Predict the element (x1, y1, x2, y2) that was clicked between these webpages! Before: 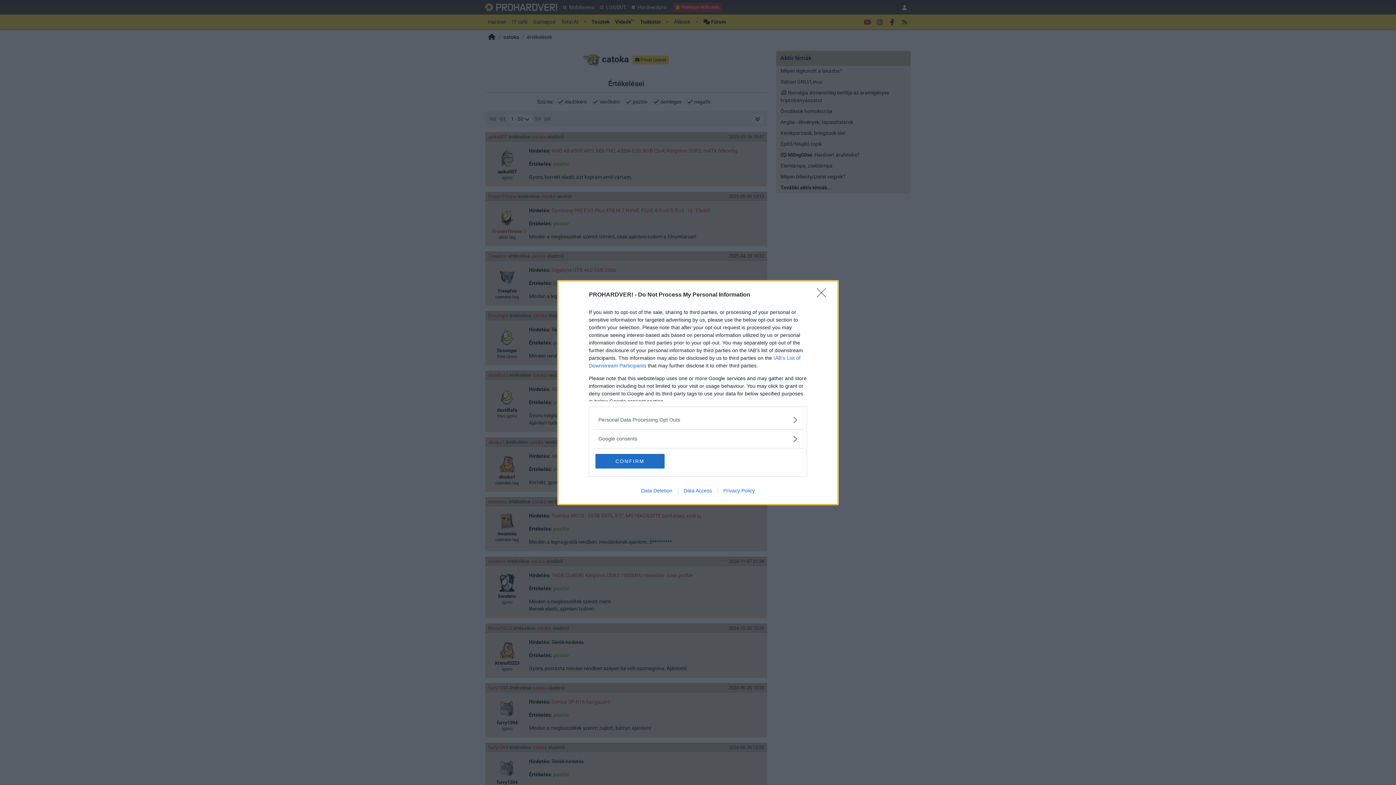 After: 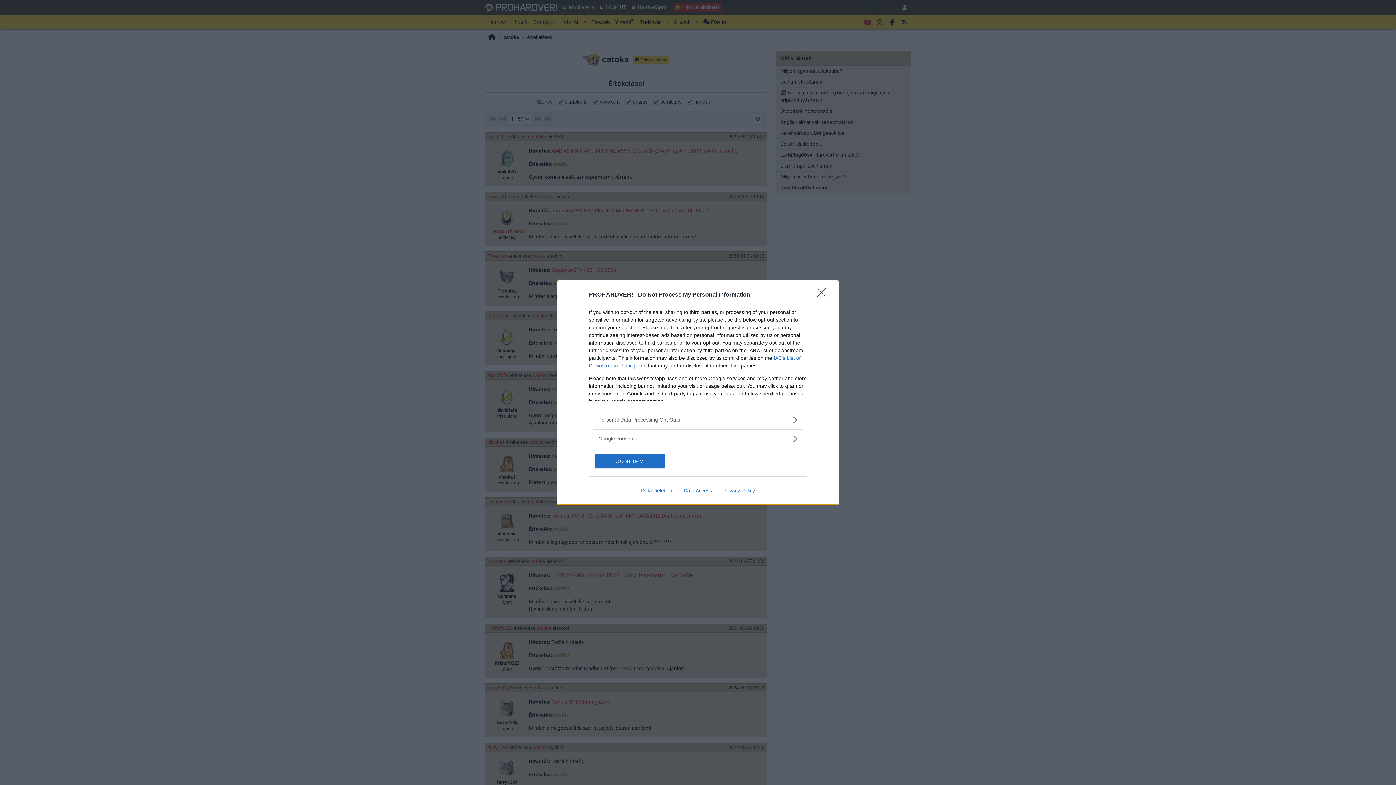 Action: label: Privacy Policy bbox: (717, 487, 760, 493)